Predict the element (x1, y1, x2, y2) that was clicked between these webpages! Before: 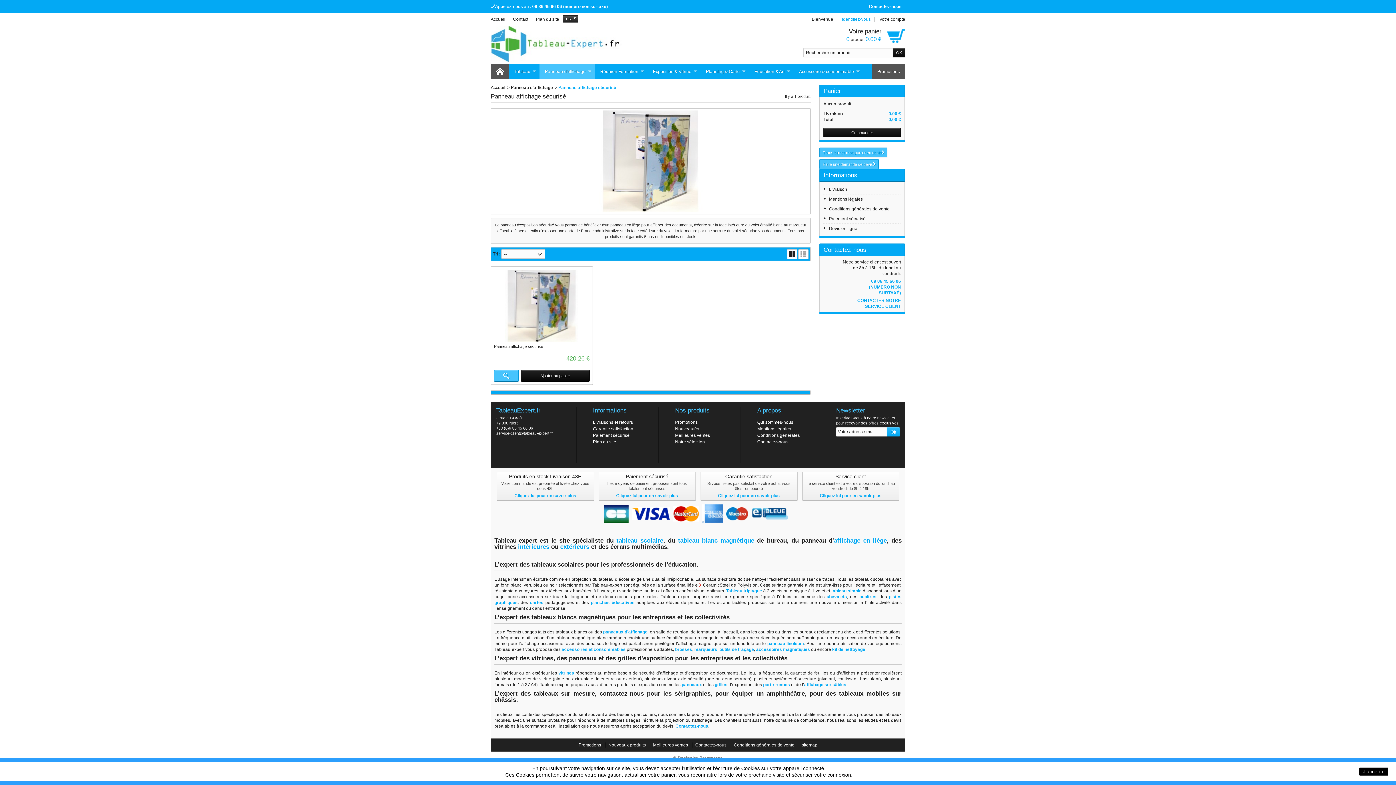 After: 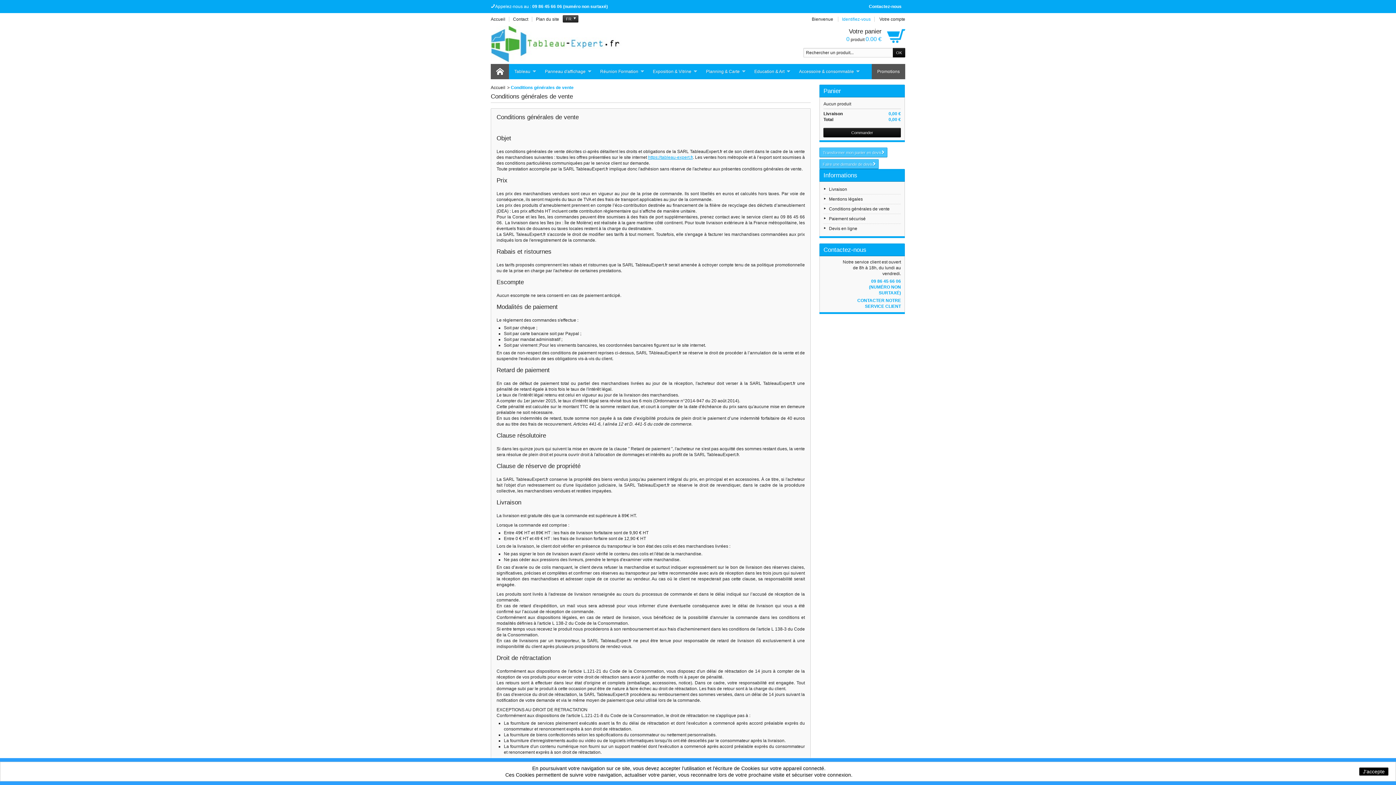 Action: label: Conditions générales bbox: (757, 433, 800, 438)